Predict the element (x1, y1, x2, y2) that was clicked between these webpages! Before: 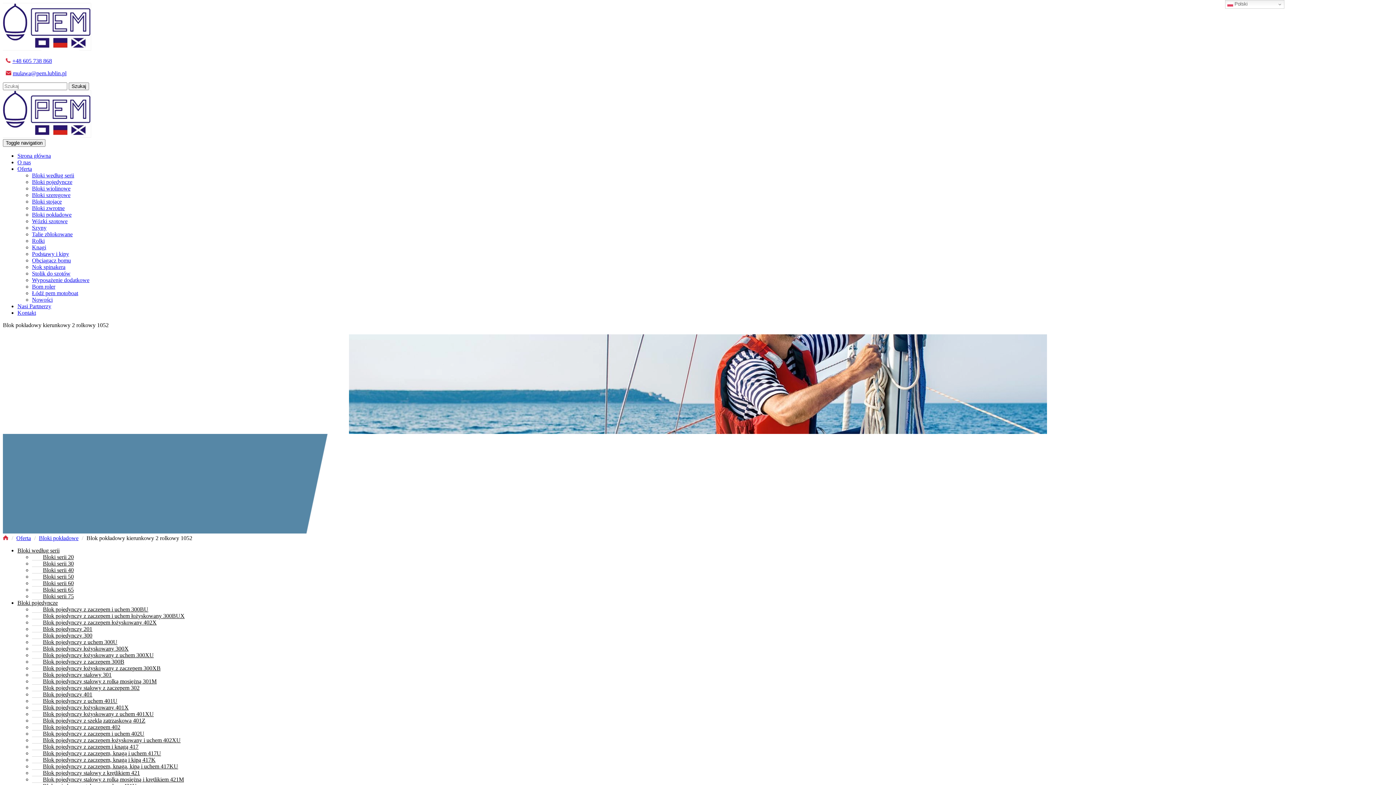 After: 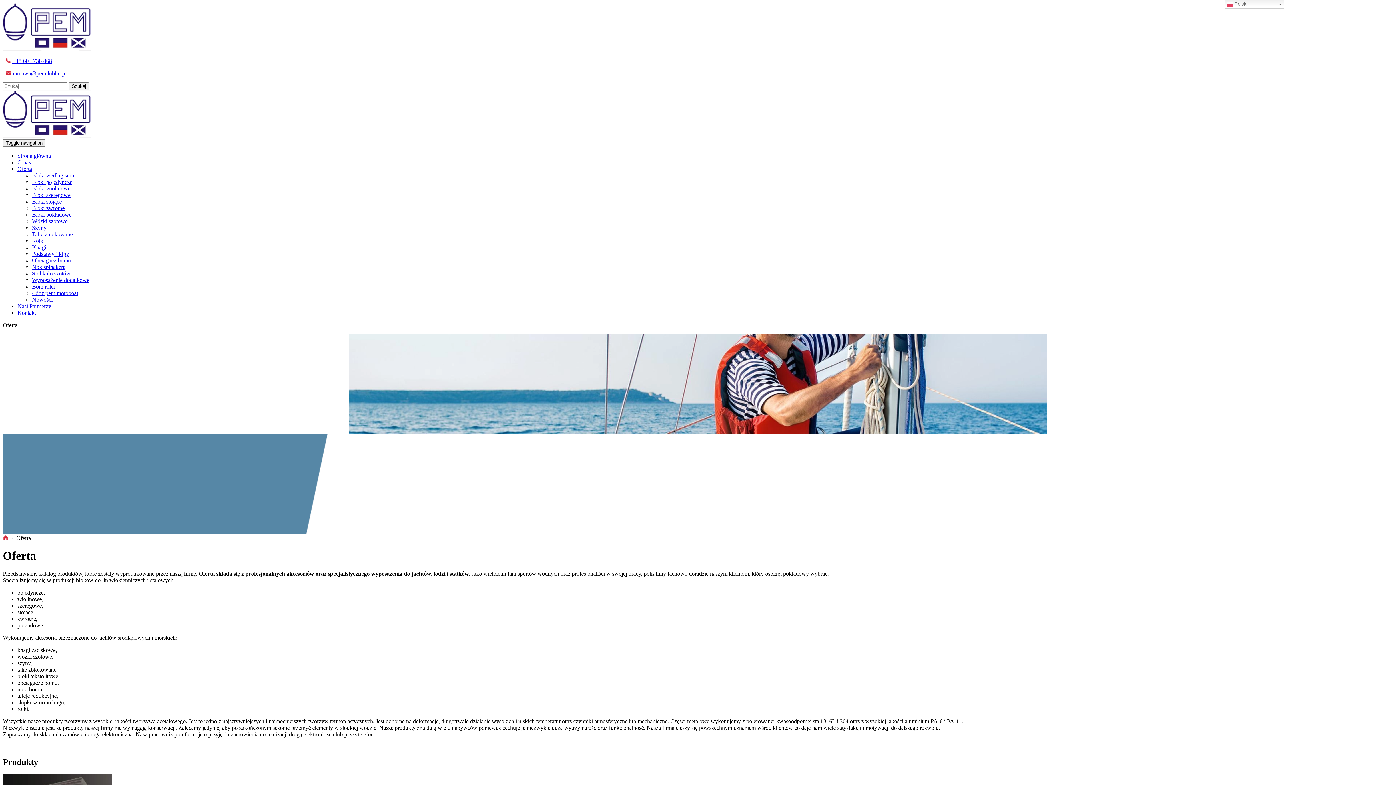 Action: bbox: (17, 165, 32, 172) label: Oferta